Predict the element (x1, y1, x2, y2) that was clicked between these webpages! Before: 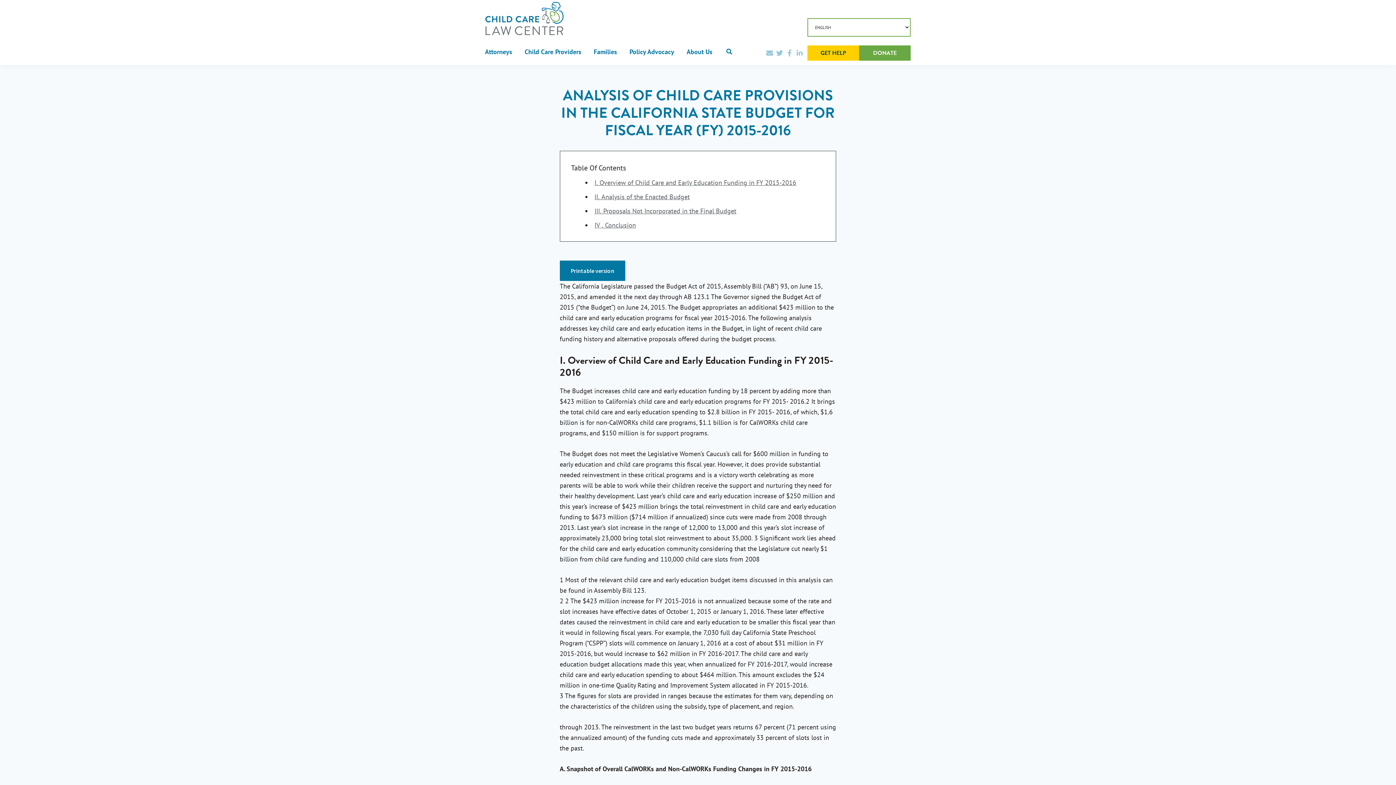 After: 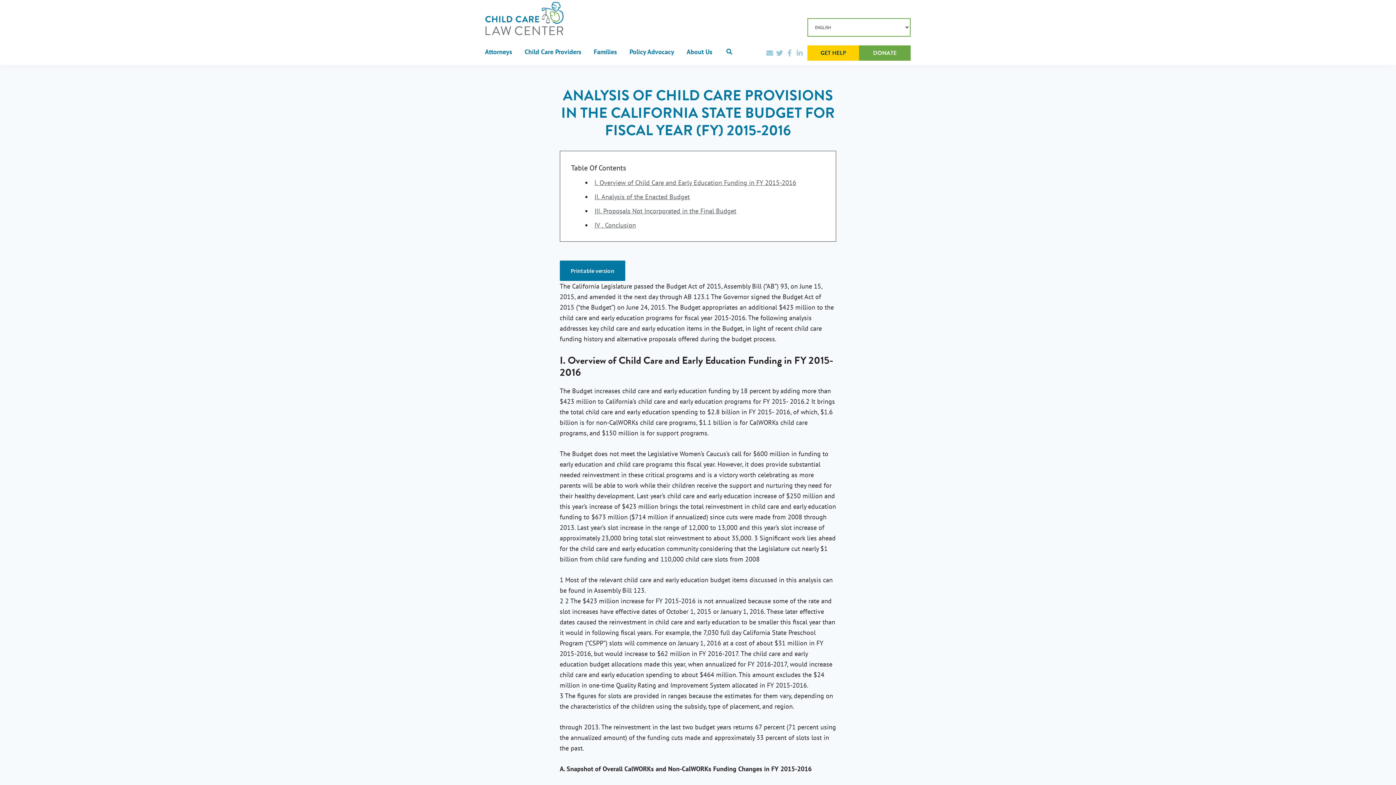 Action: bbox: (774, 46, 784, 60)